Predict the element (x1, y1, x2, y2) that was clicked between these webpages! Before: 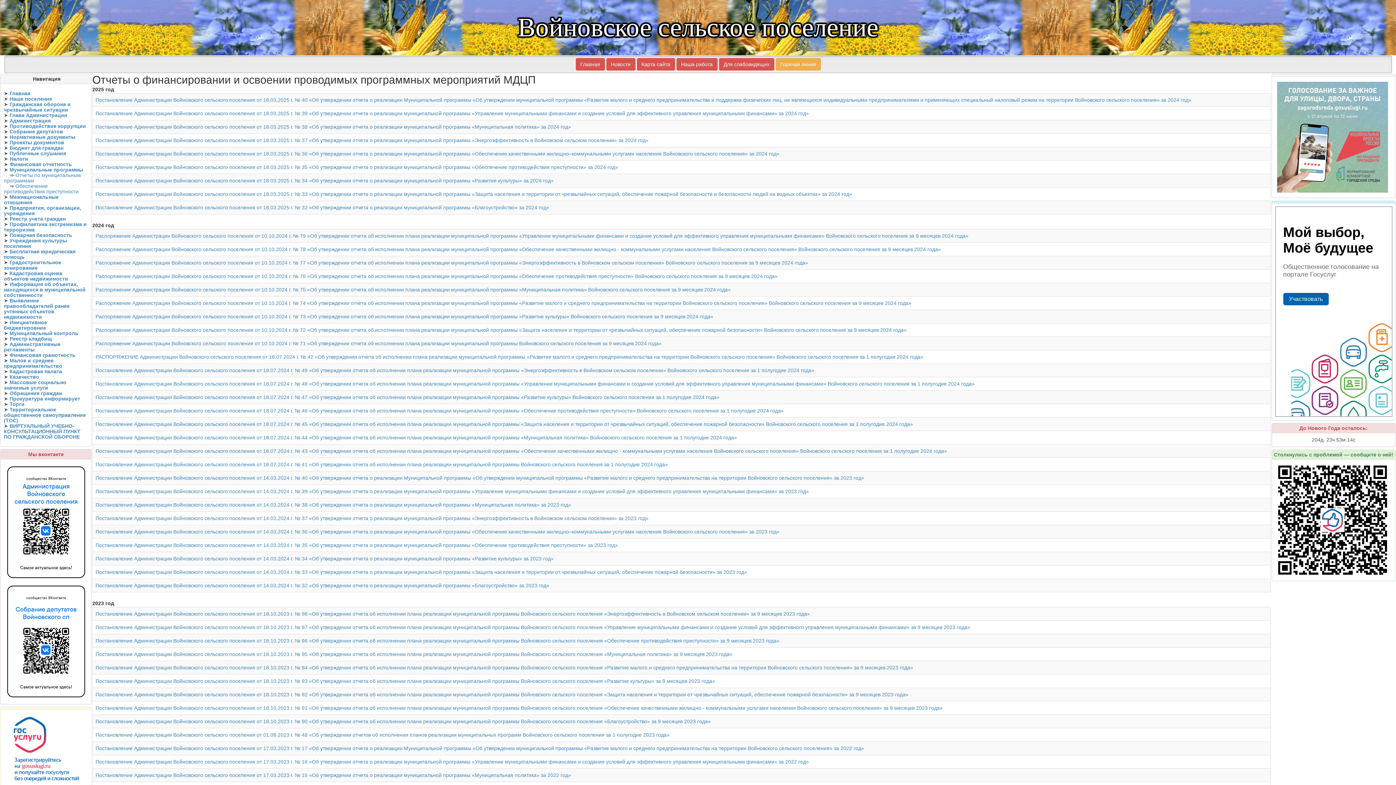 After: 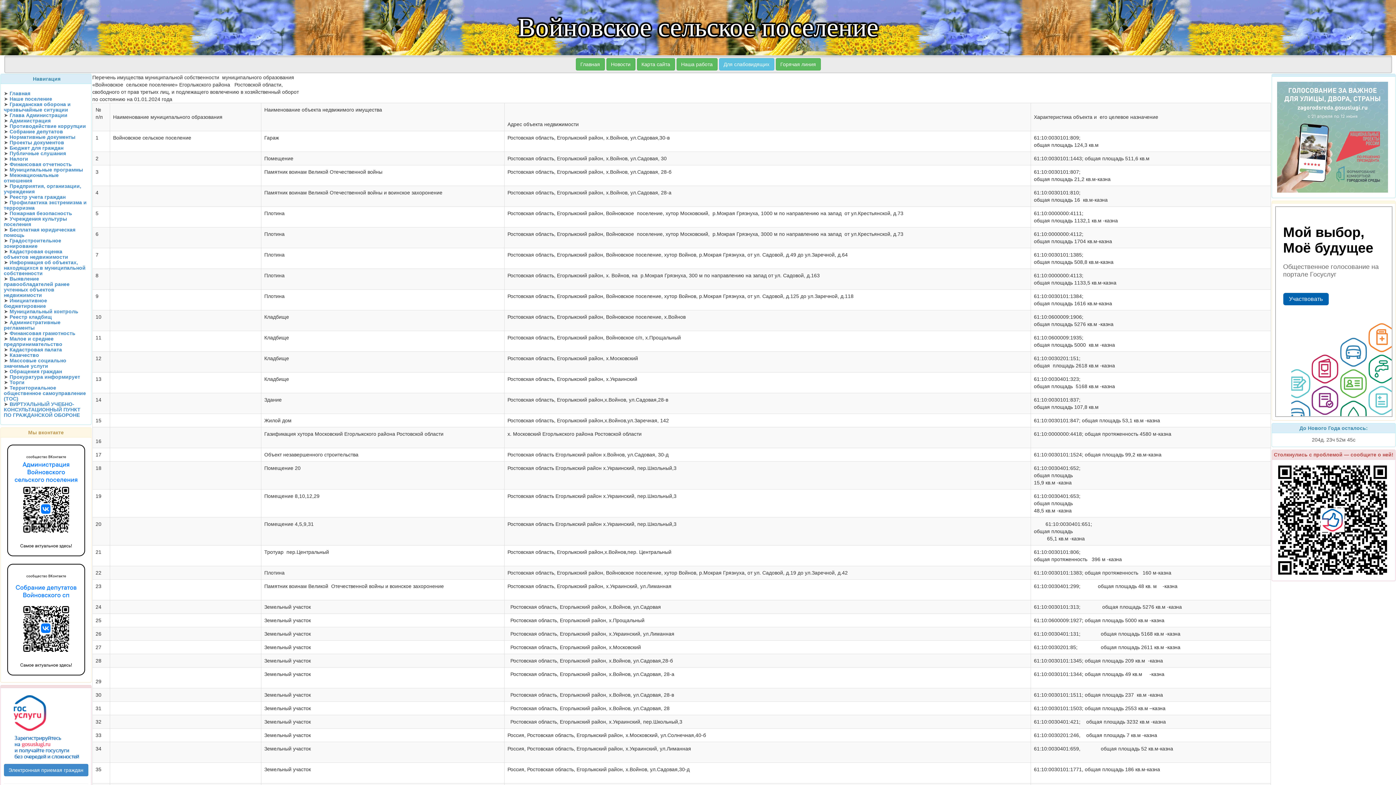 Action: label: Информация об объектах, находящихся в муниципальной собственности bbox: (3, 281, 85, 298)